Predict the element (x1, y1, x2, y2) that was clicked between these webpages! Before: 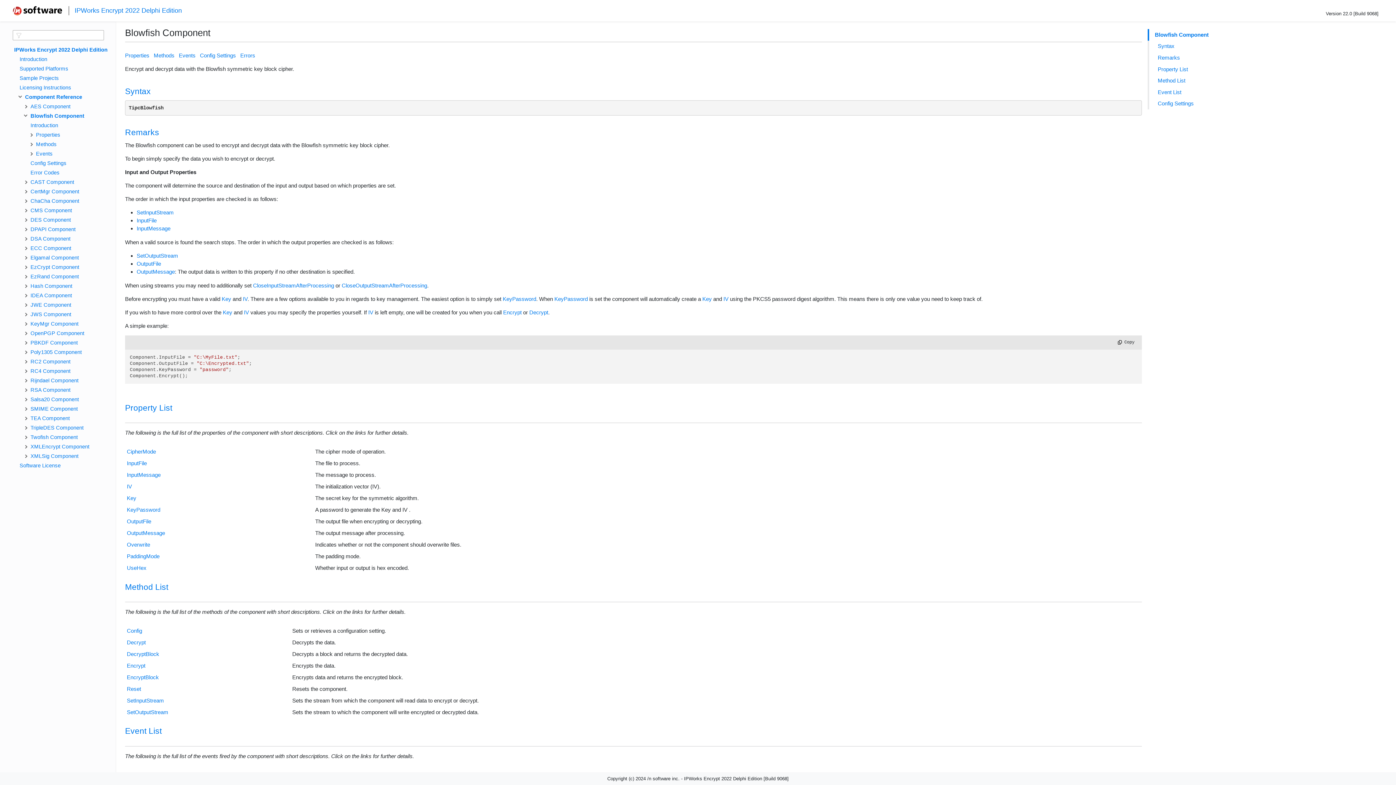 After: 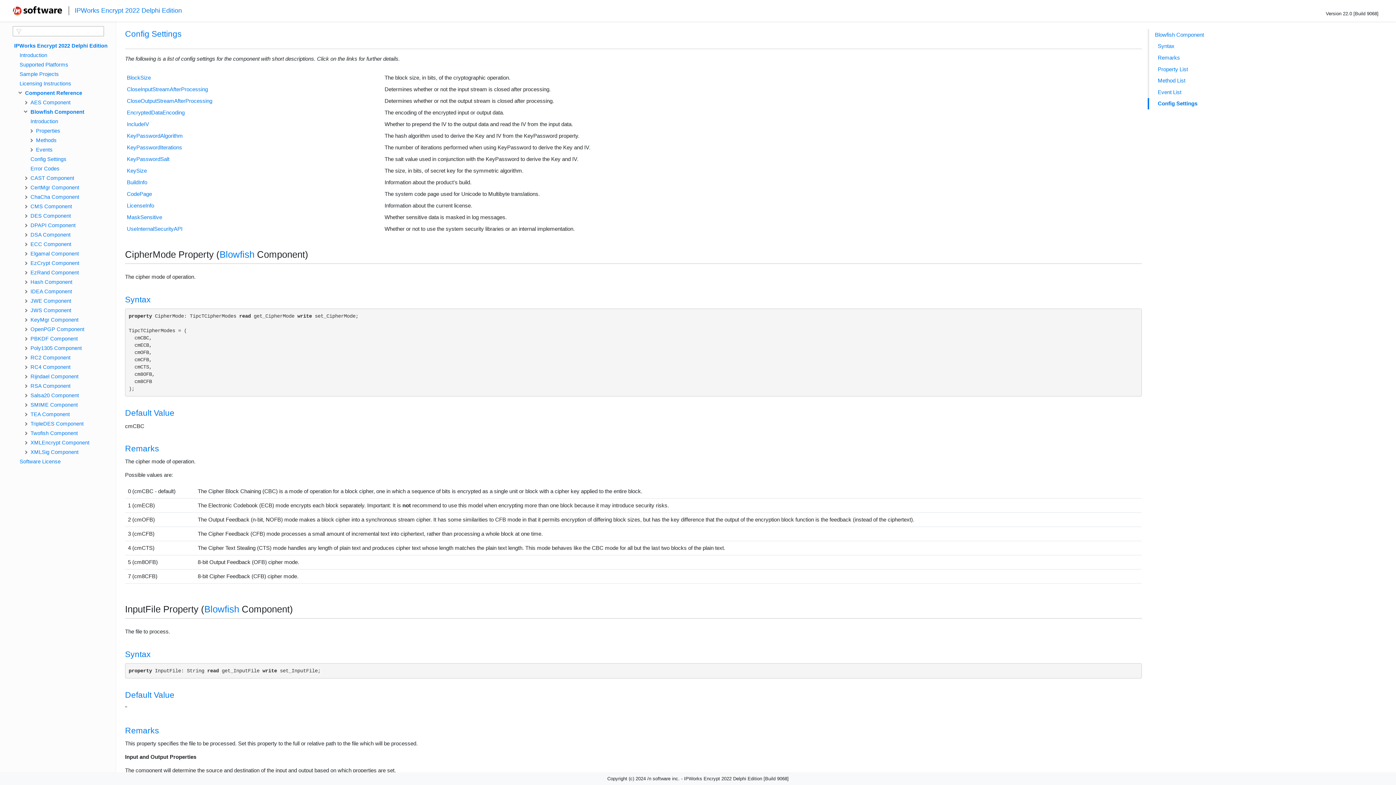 Action: label: Config Settings bbox: (1147, 98, 1396, 109)